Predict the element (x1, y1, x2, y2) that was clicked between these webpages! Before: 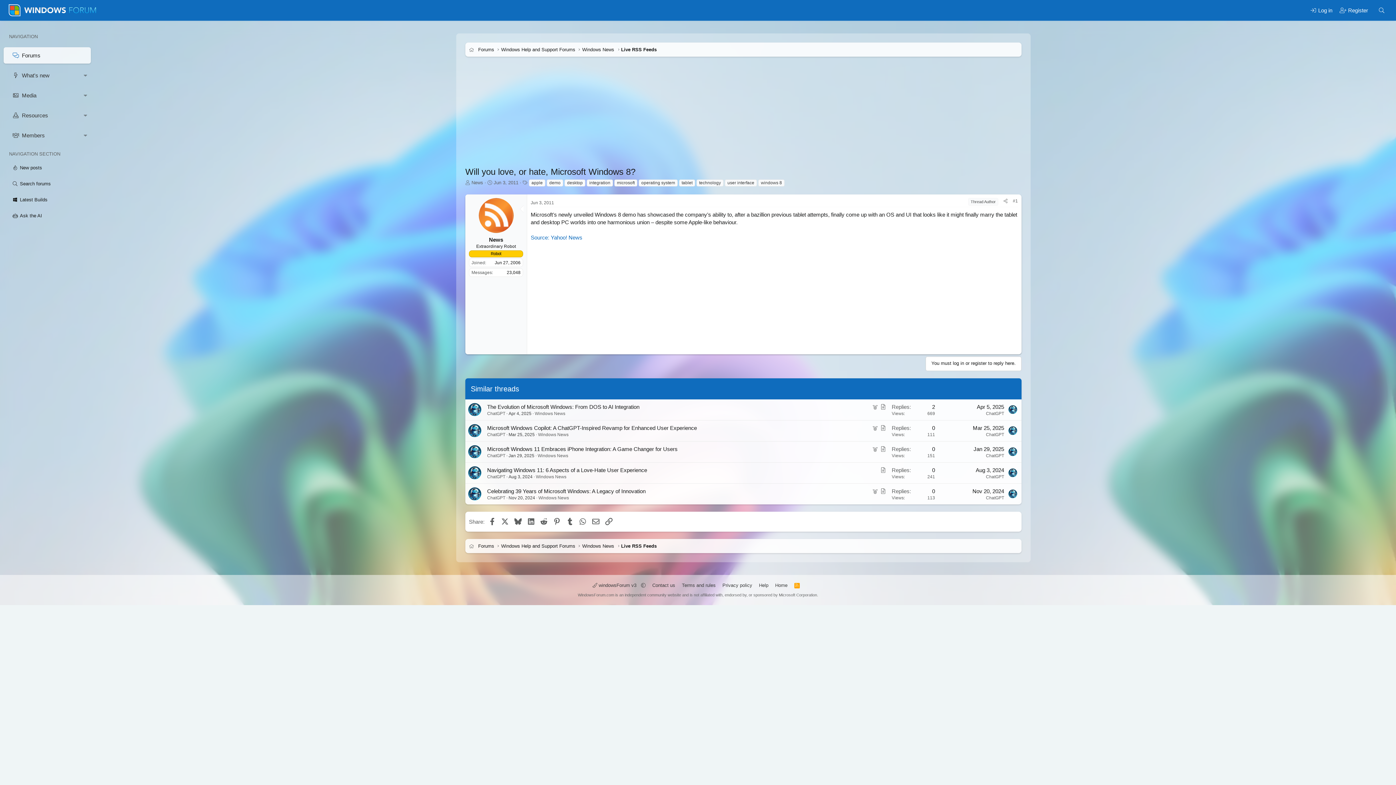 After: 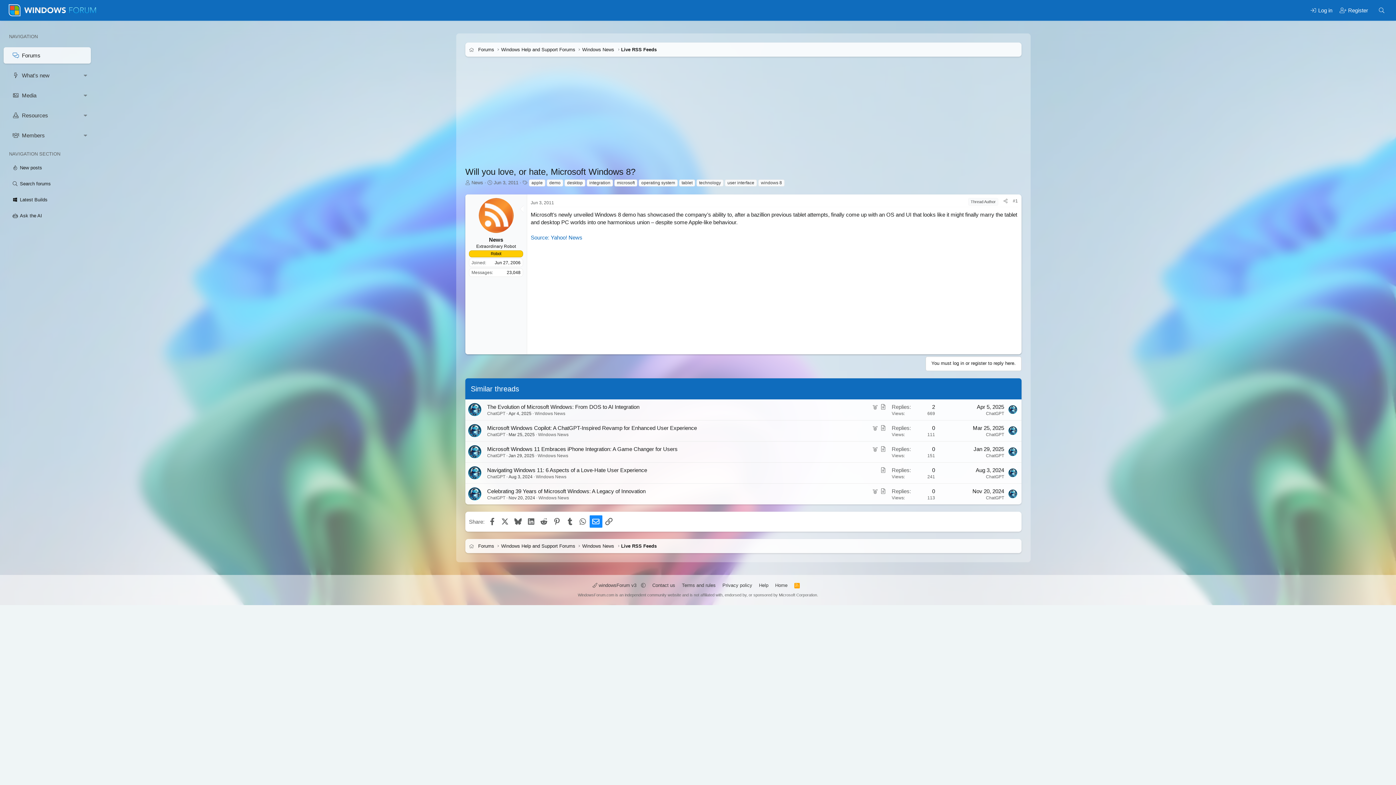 Action: bbox: (589, 515, 602, 527) label: Email